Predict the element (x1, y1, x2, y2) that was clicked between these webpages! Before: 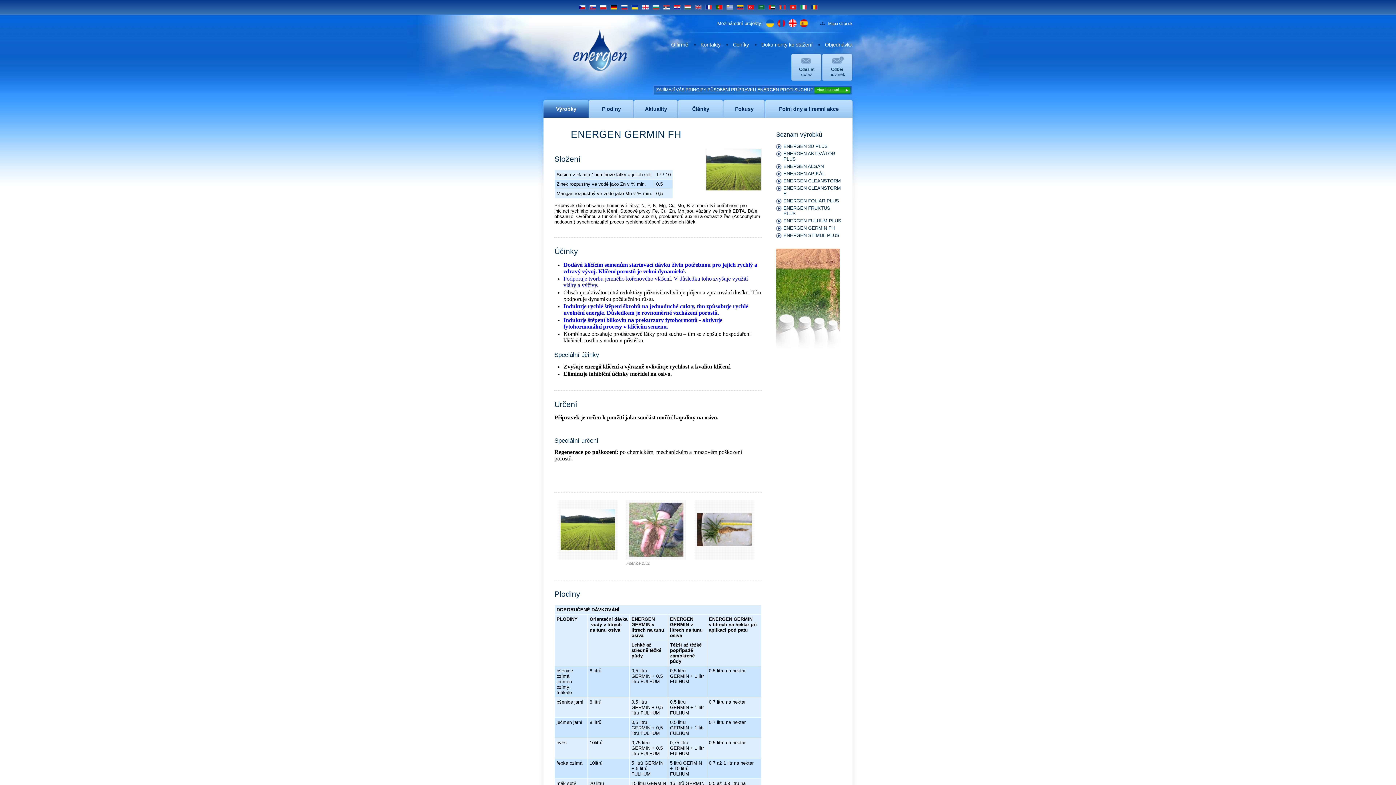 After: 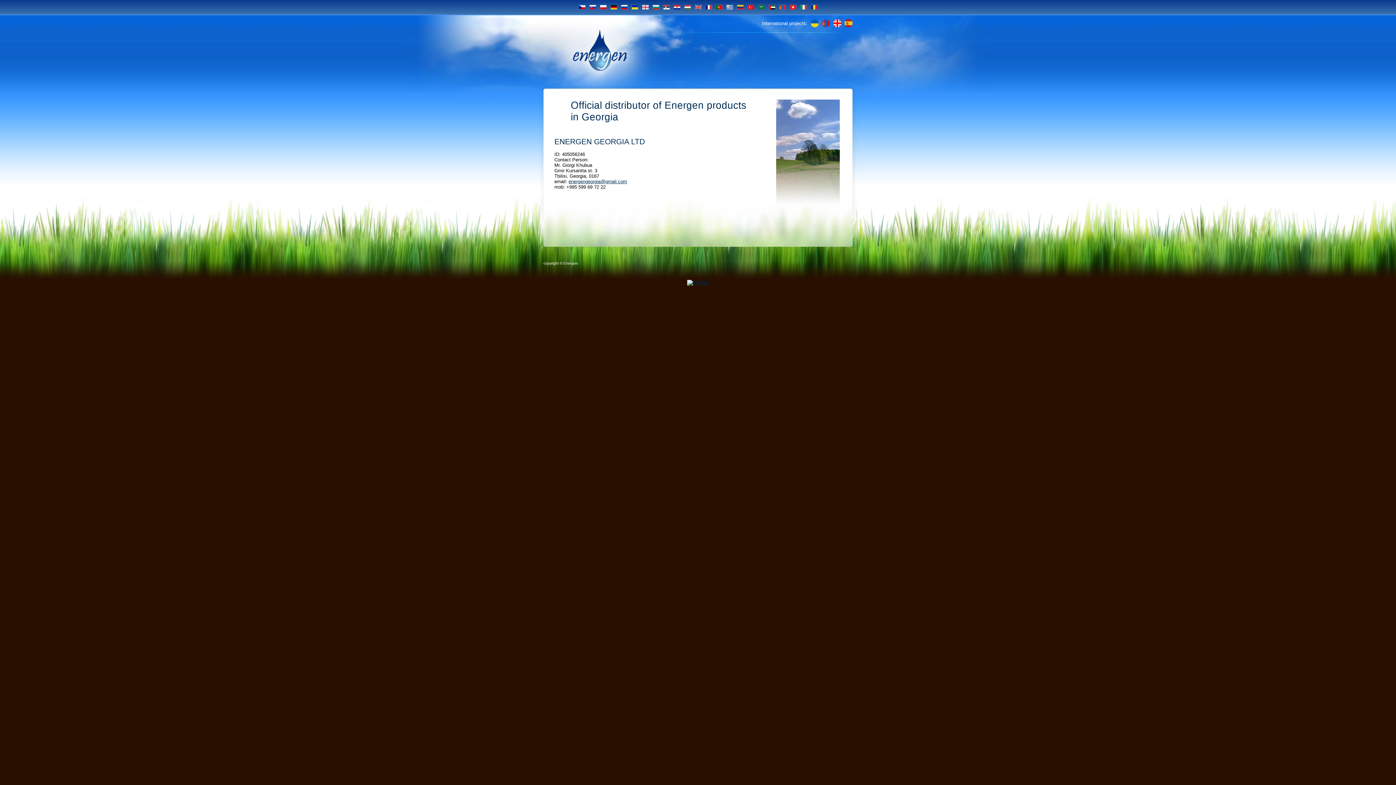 Action: label: GE bbox: (642, 5, 648, 9)